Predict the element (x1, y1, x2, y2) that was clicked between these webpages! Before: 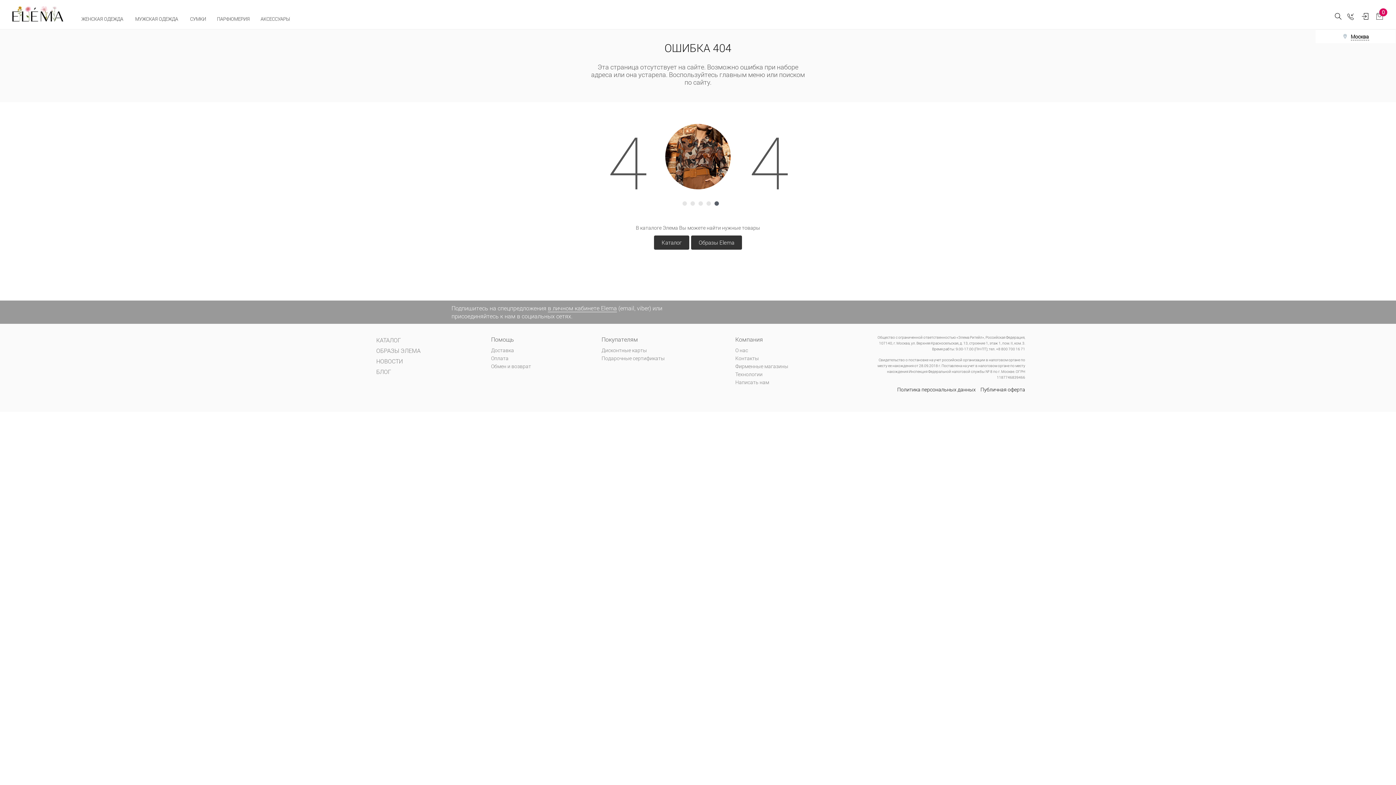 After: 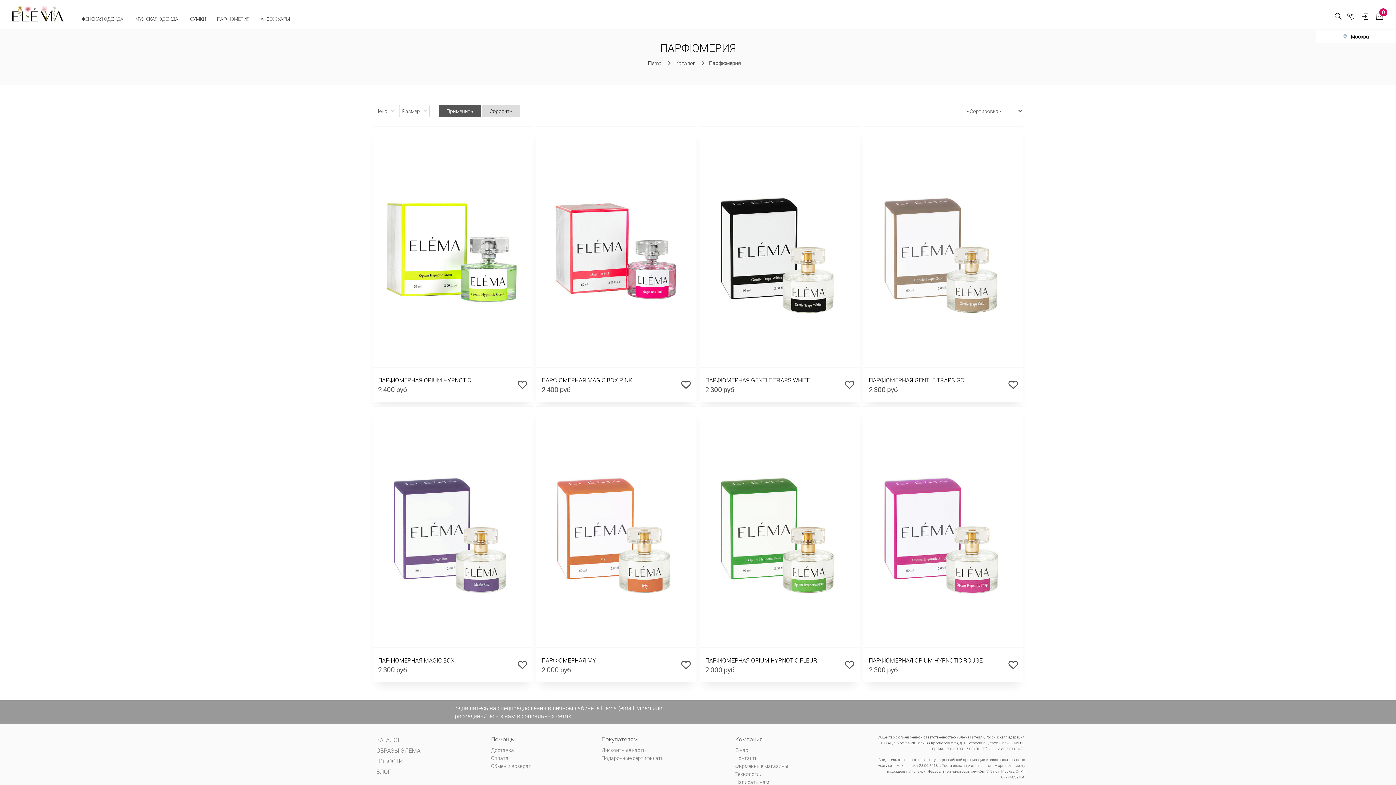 Action: label: ПАРФЮМЕРИЯ bbox: (217, 15, 249, 22)